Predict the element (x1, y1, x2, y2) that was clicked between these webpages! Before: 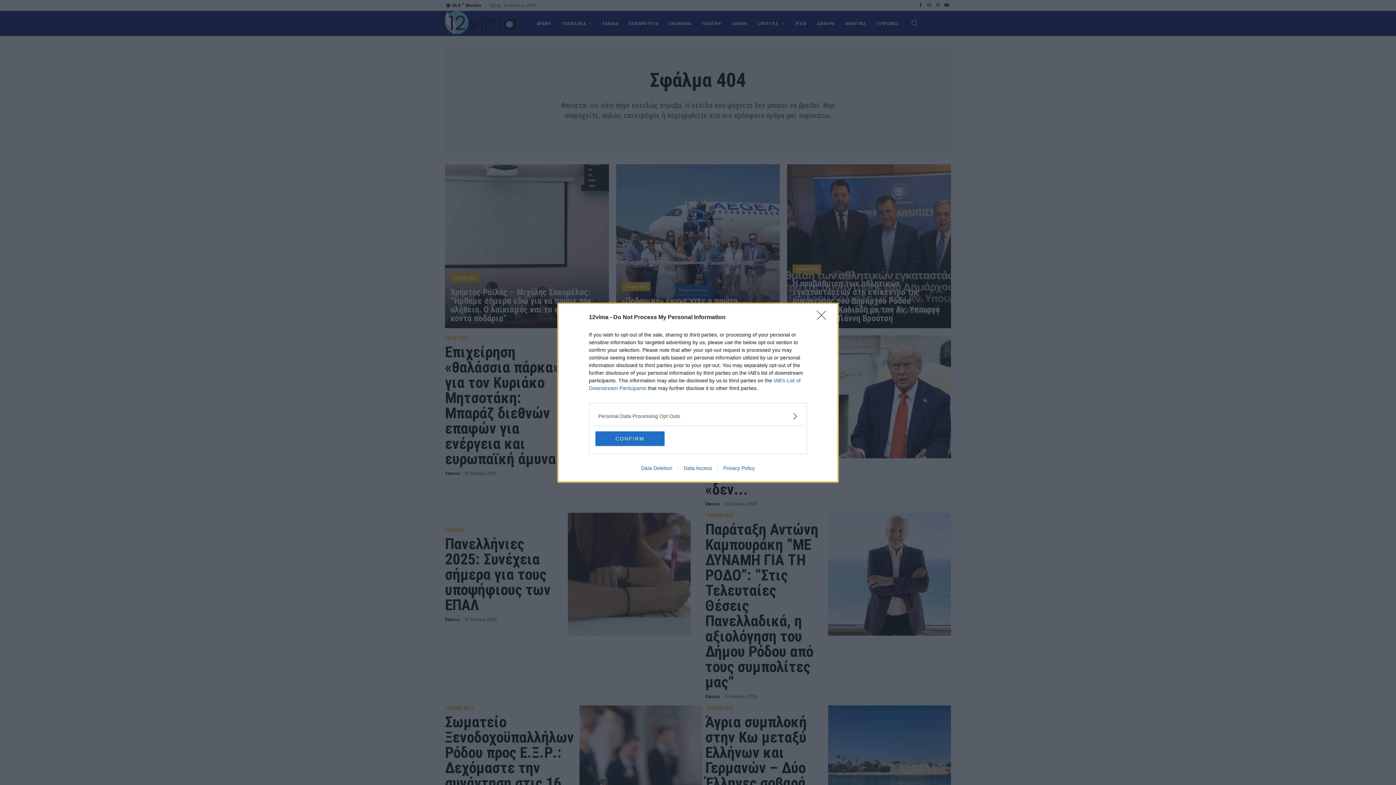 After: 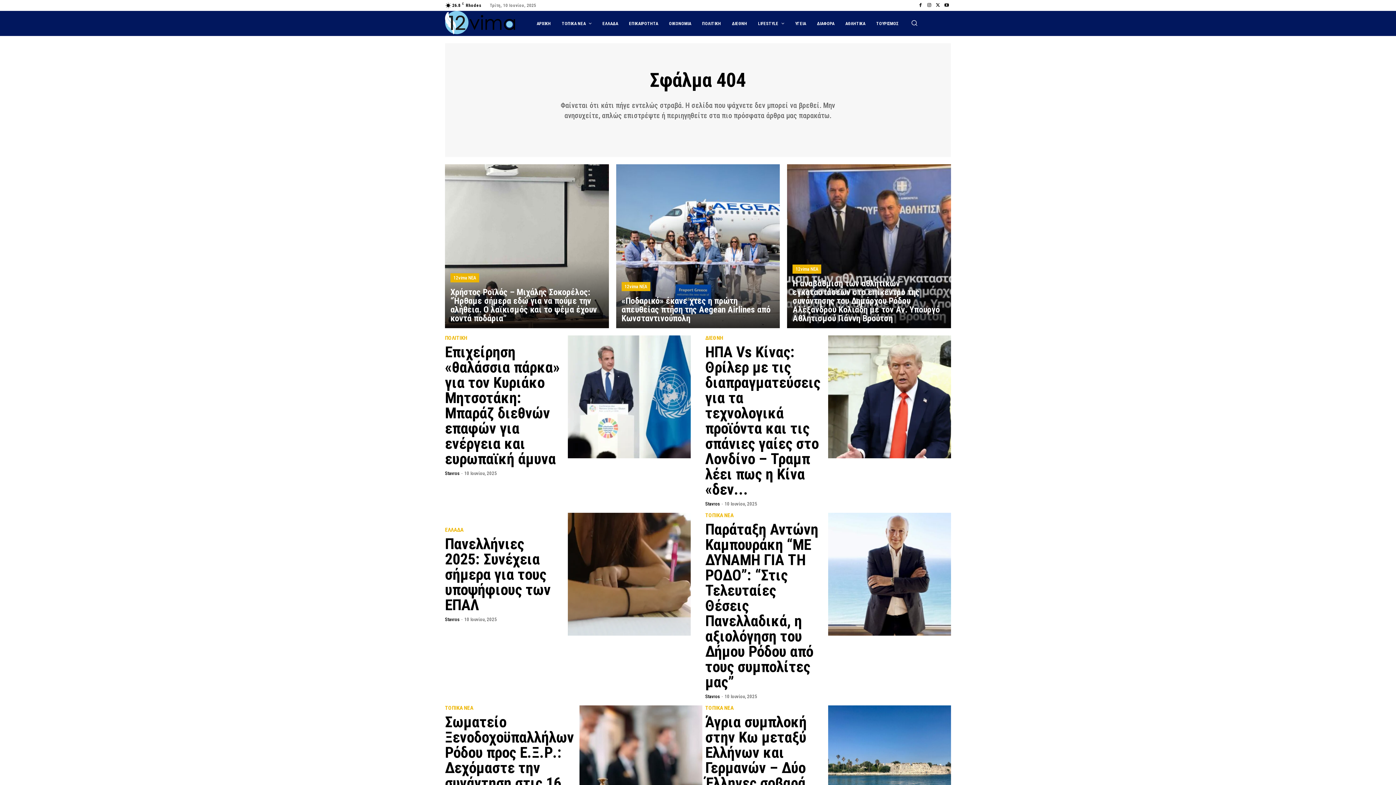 Action: label: Close bbox: (817, 310, 830, 324)